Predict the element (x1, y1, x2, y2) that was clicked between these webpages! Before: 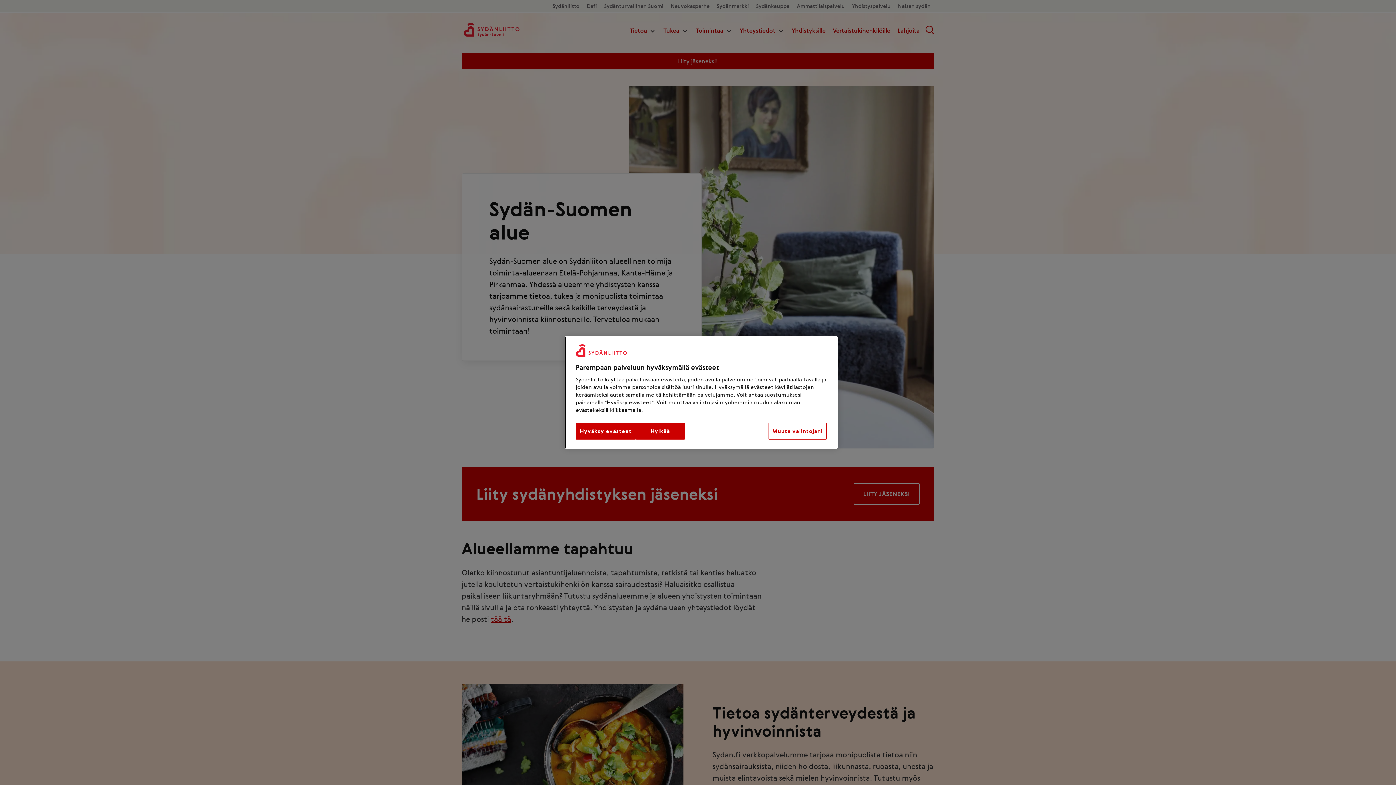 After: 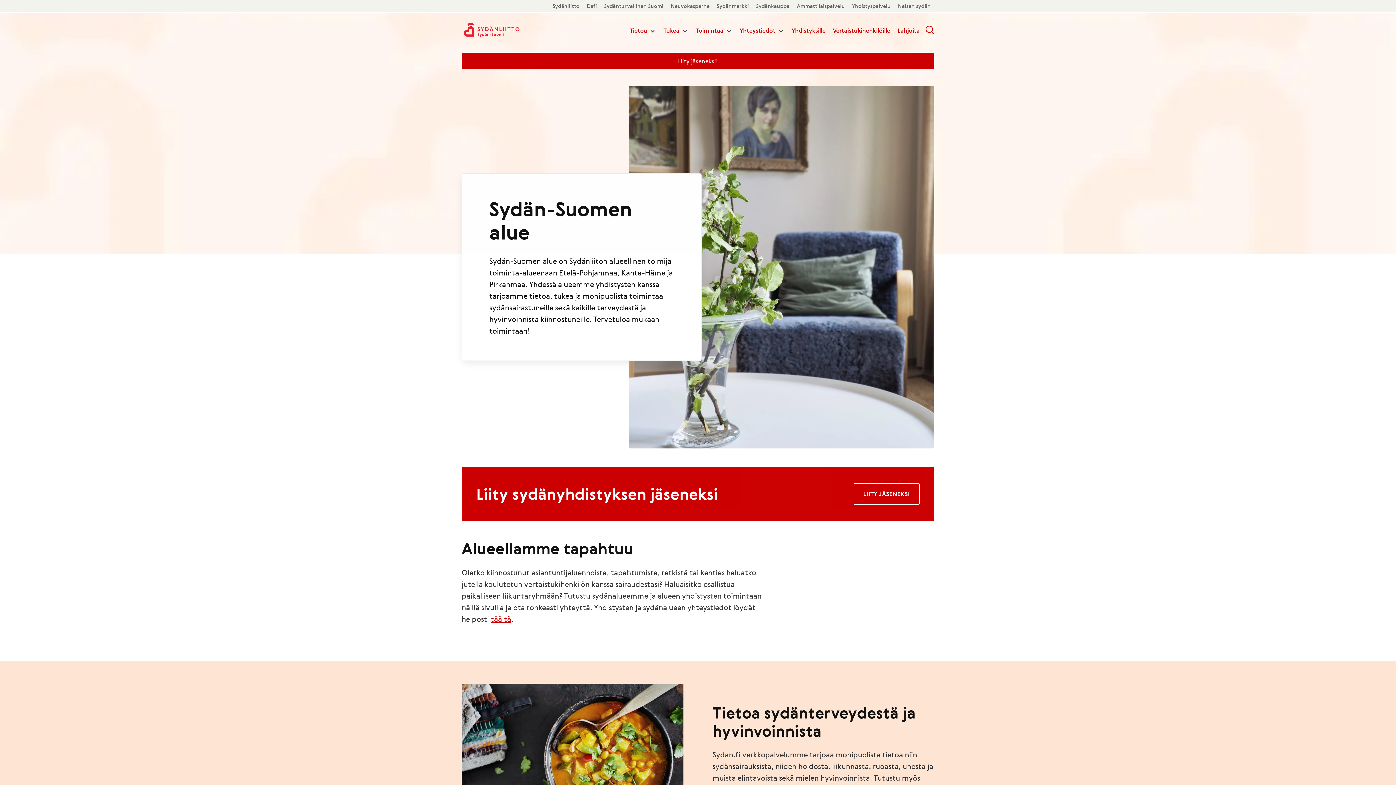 Action: label: Hylkää bbox: (635, 423, 684, 439)